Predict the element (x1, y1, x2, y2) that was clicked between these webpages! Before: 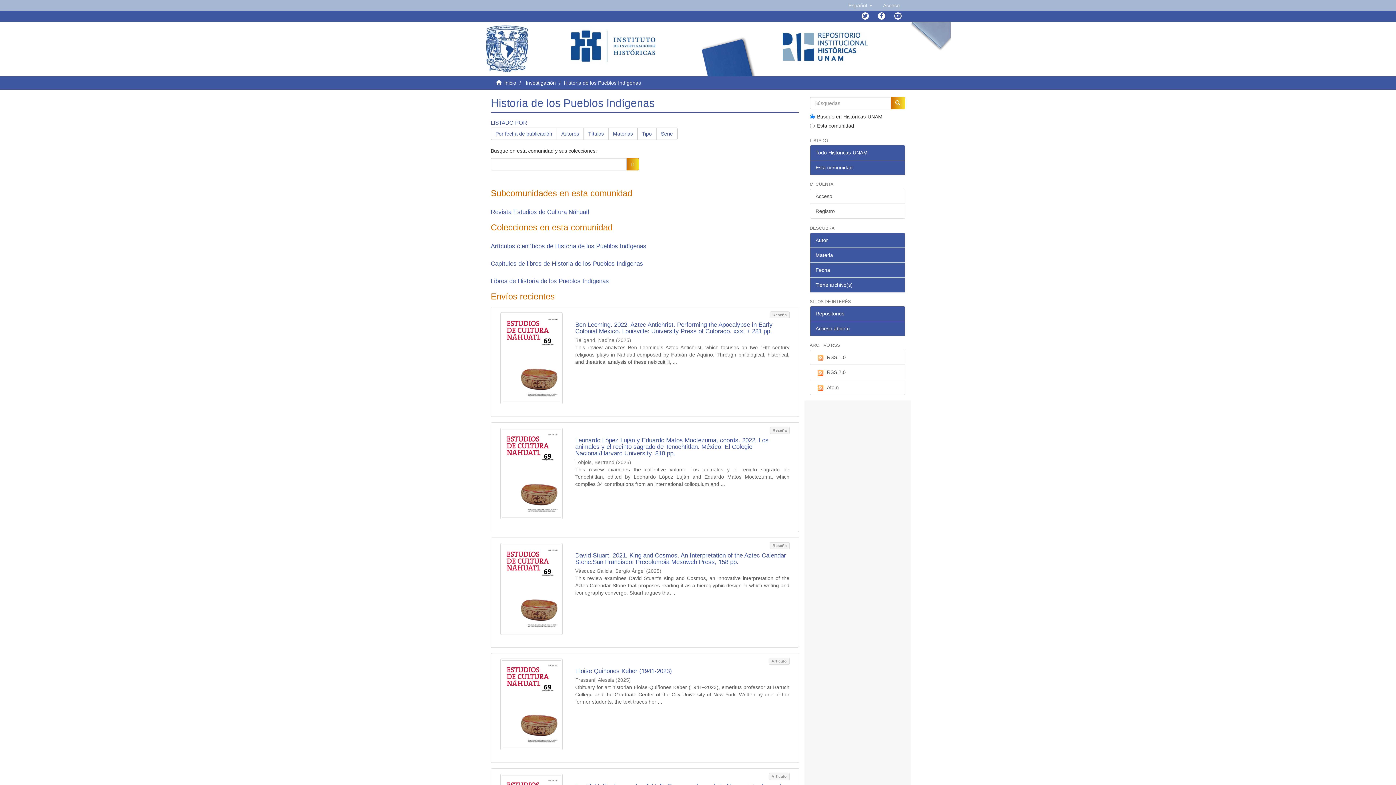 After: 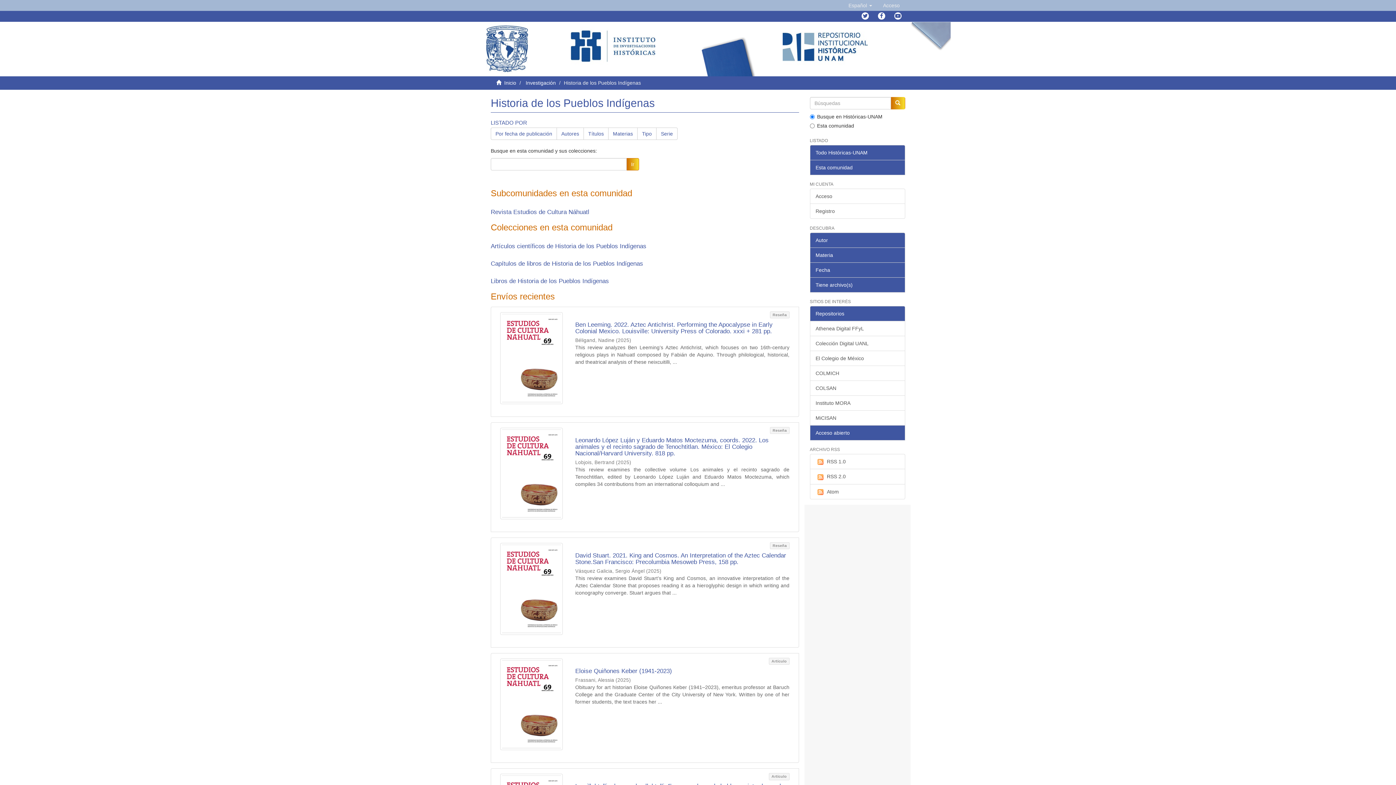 Action: bbox: (810, 306, 905, 321) label: Repositorios